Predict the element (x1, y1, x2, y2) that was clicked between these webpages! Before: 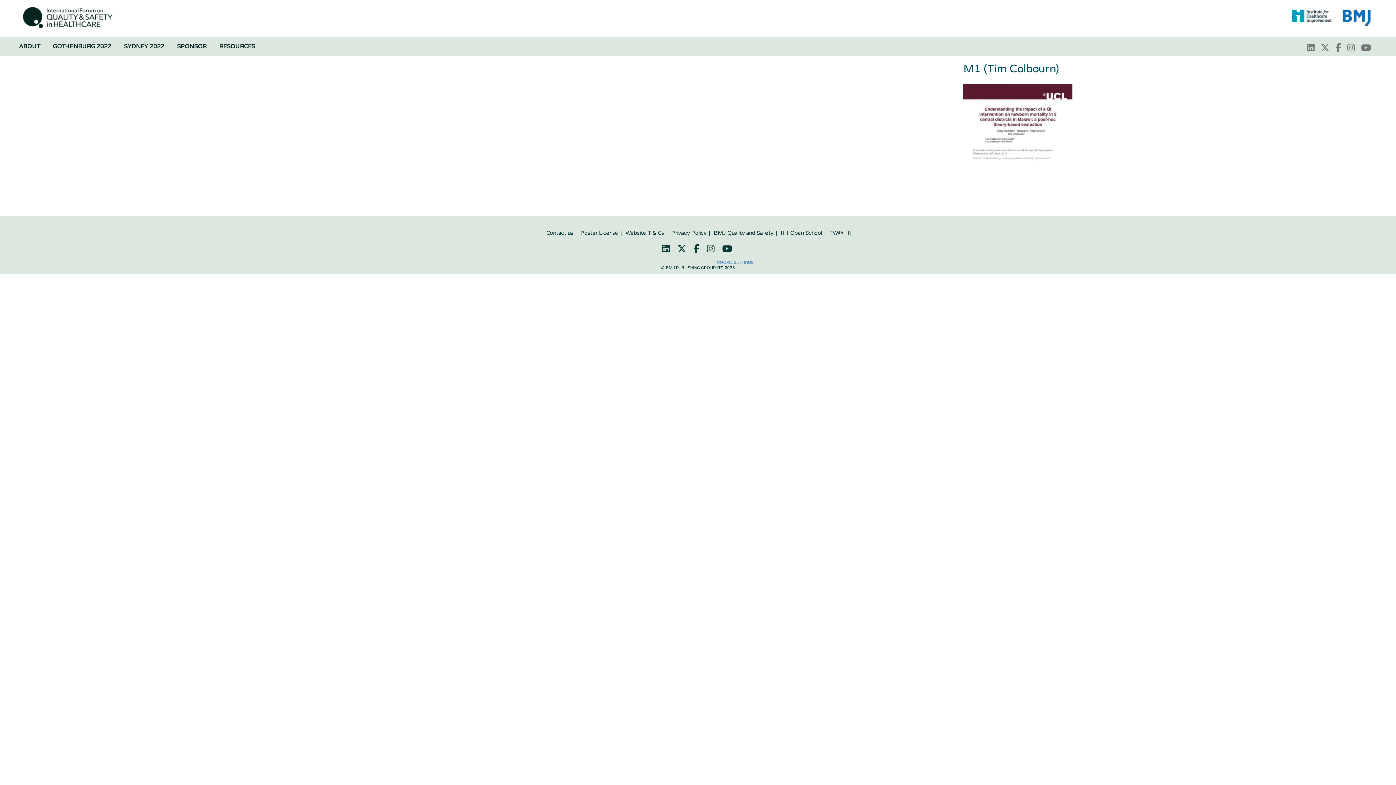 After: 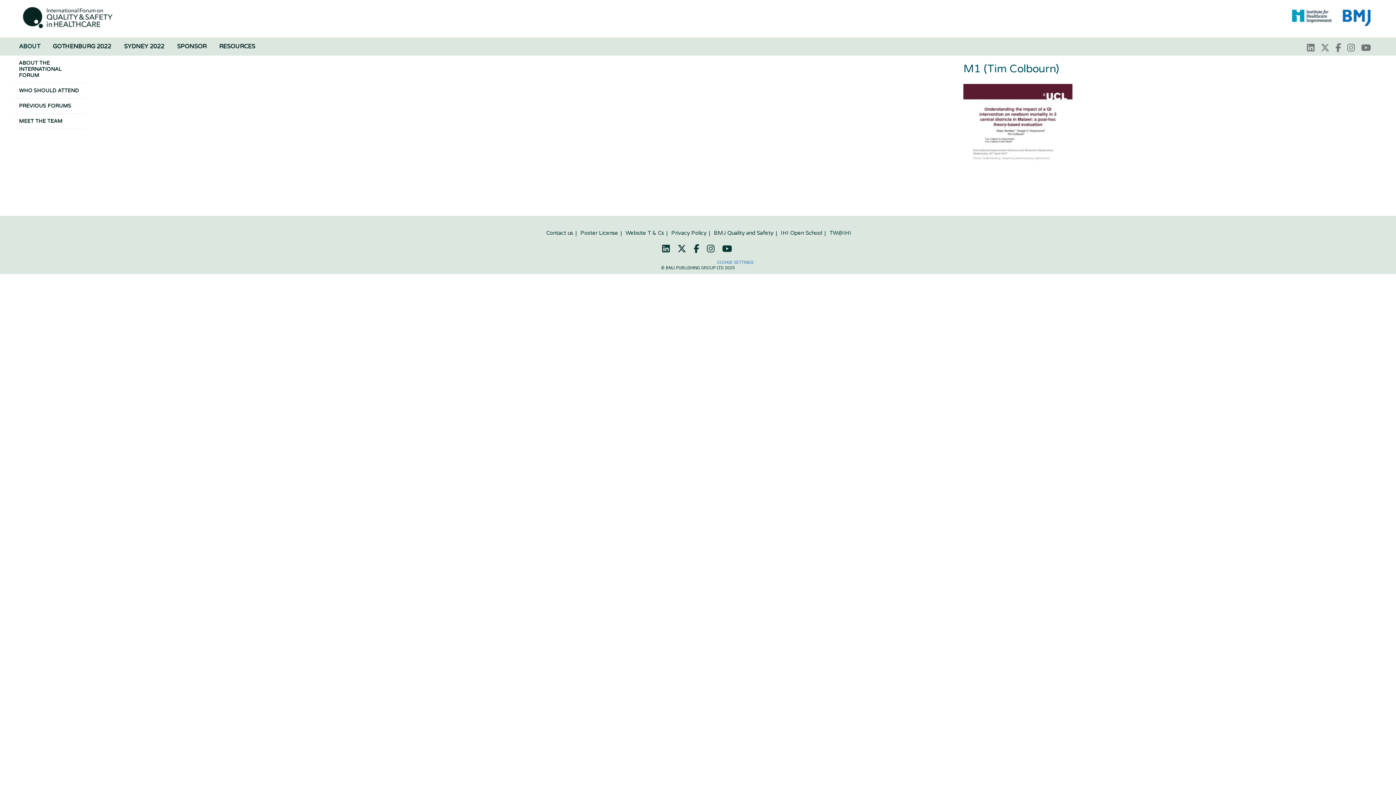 Action: label: ABOUT bbox: (13, 37, 45, 55)